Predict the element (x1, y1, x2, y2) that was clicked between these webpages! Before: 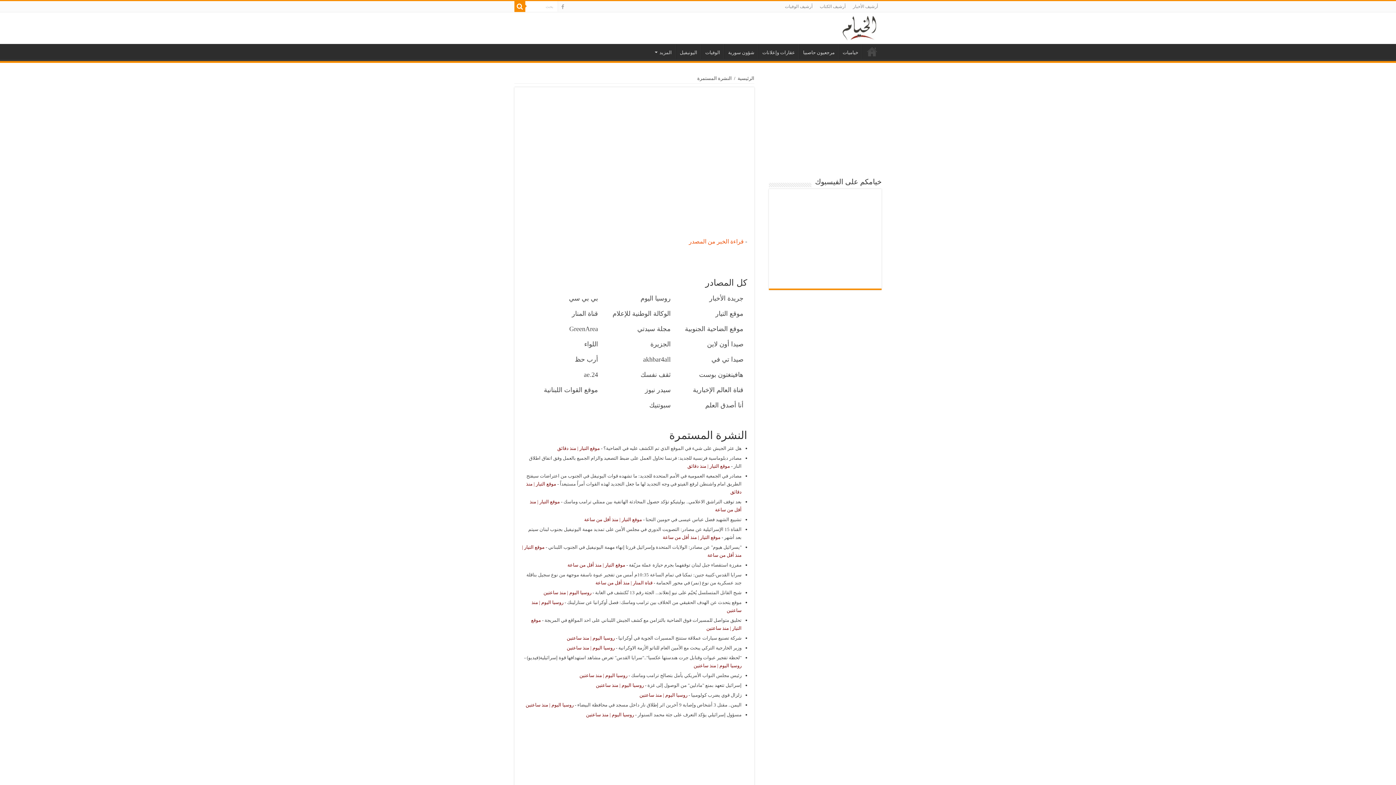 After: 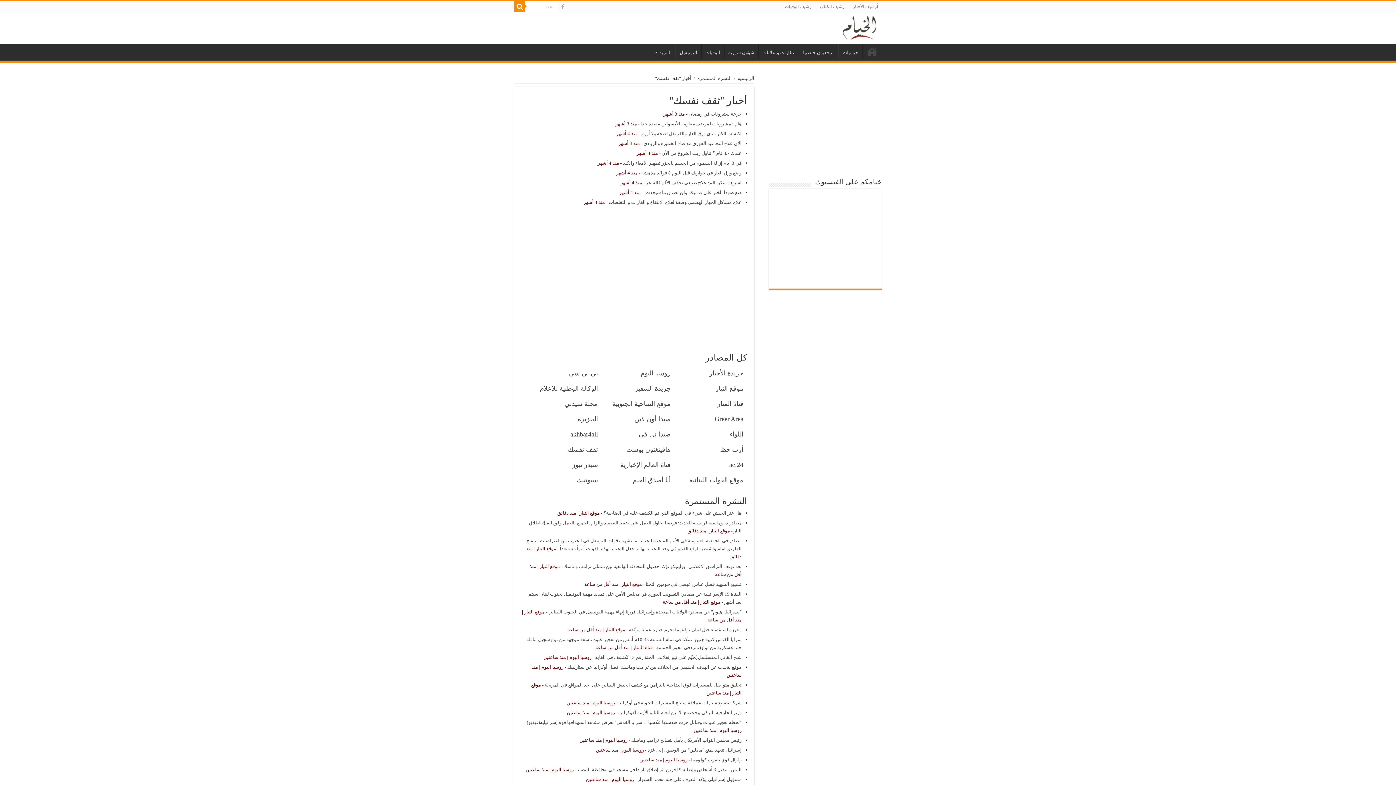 Action: label: ثقف نفسك bbox: (601, 367, 674, 382)